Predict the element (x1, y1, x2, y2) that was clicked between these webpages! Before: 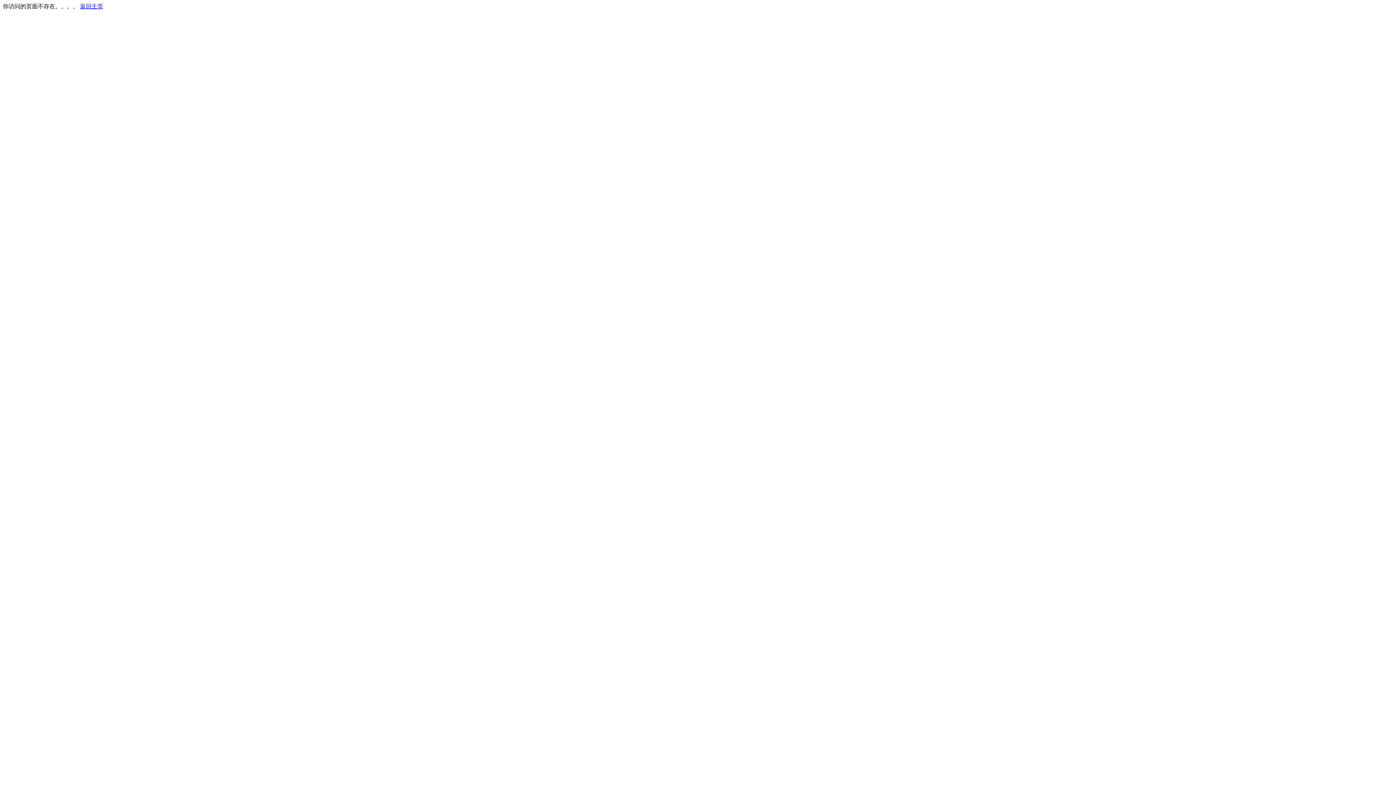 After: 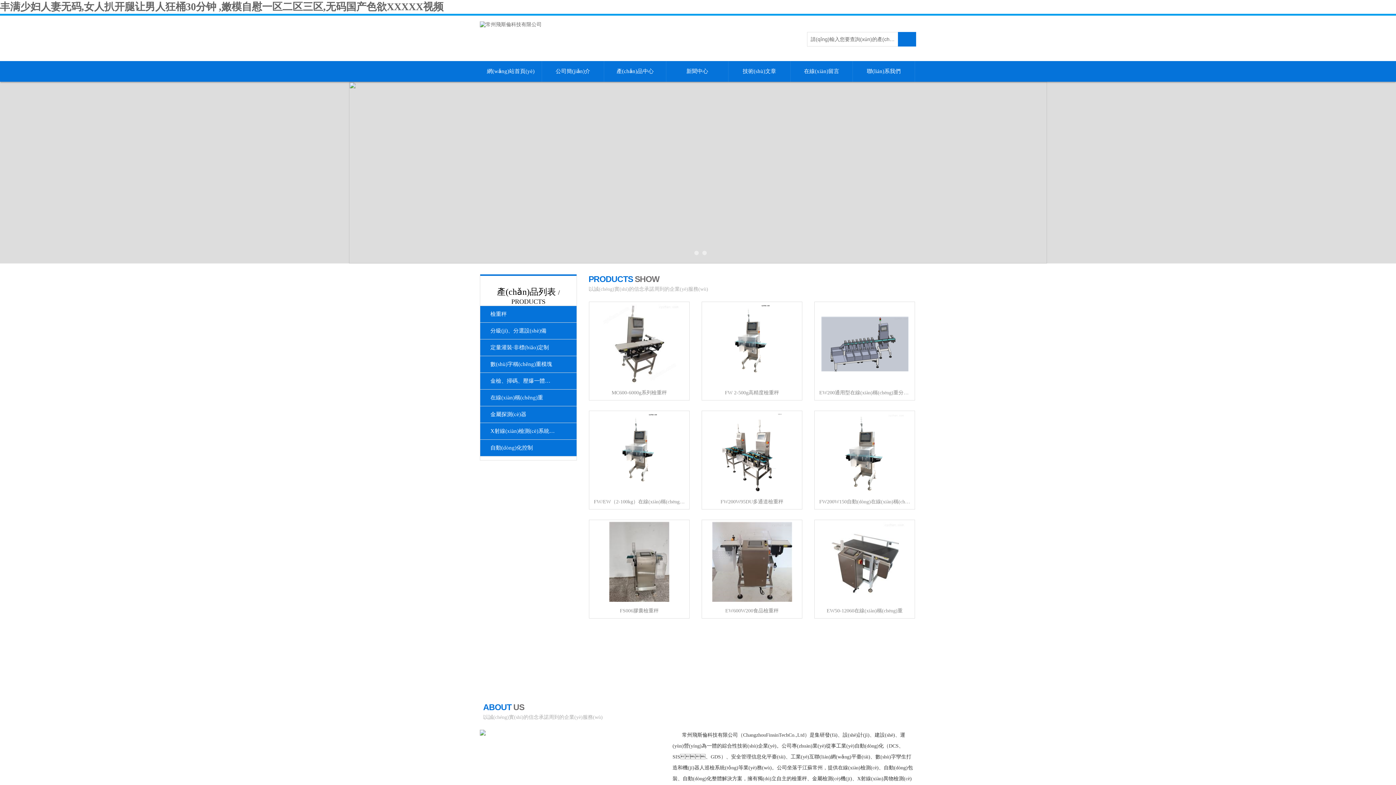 Action: bbox: (80, 3, 103, 9) label: 返回主页